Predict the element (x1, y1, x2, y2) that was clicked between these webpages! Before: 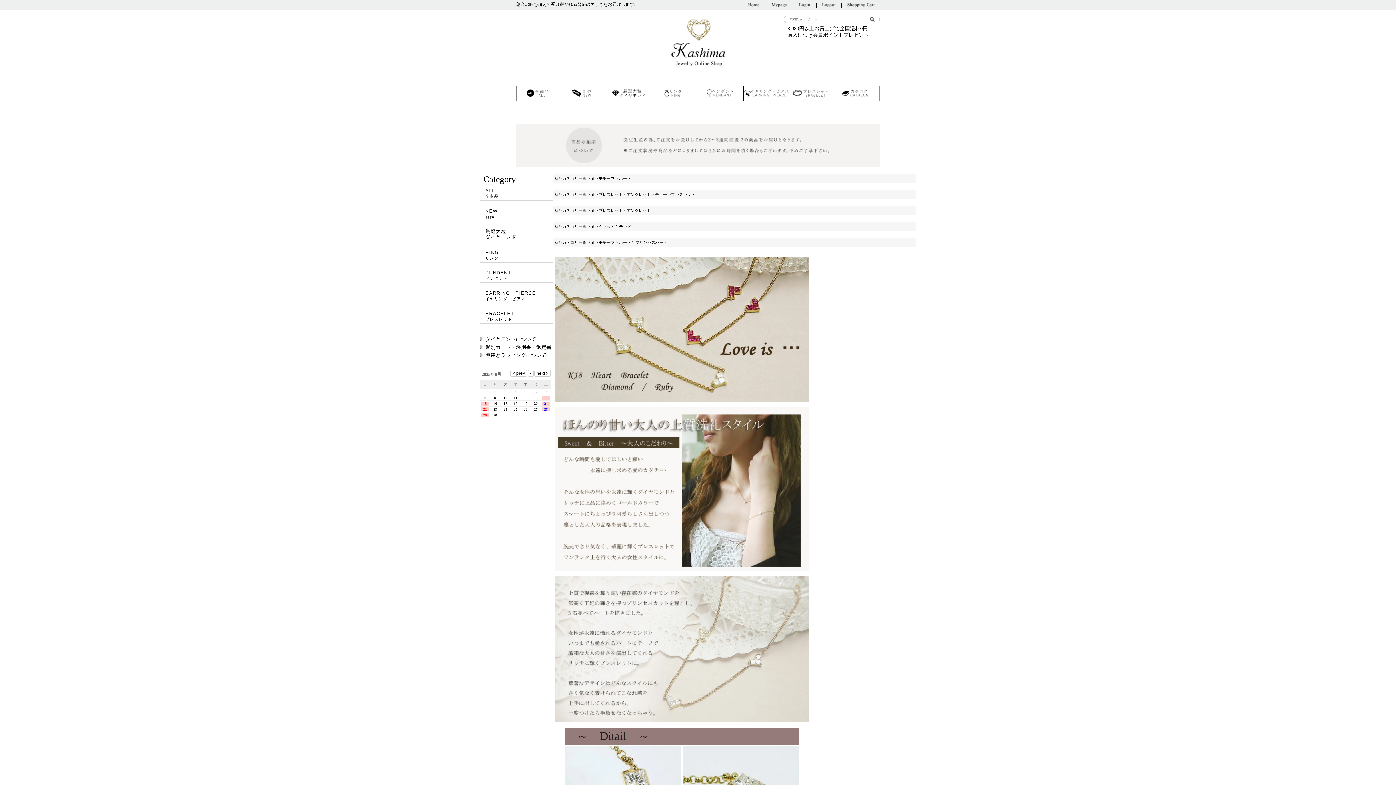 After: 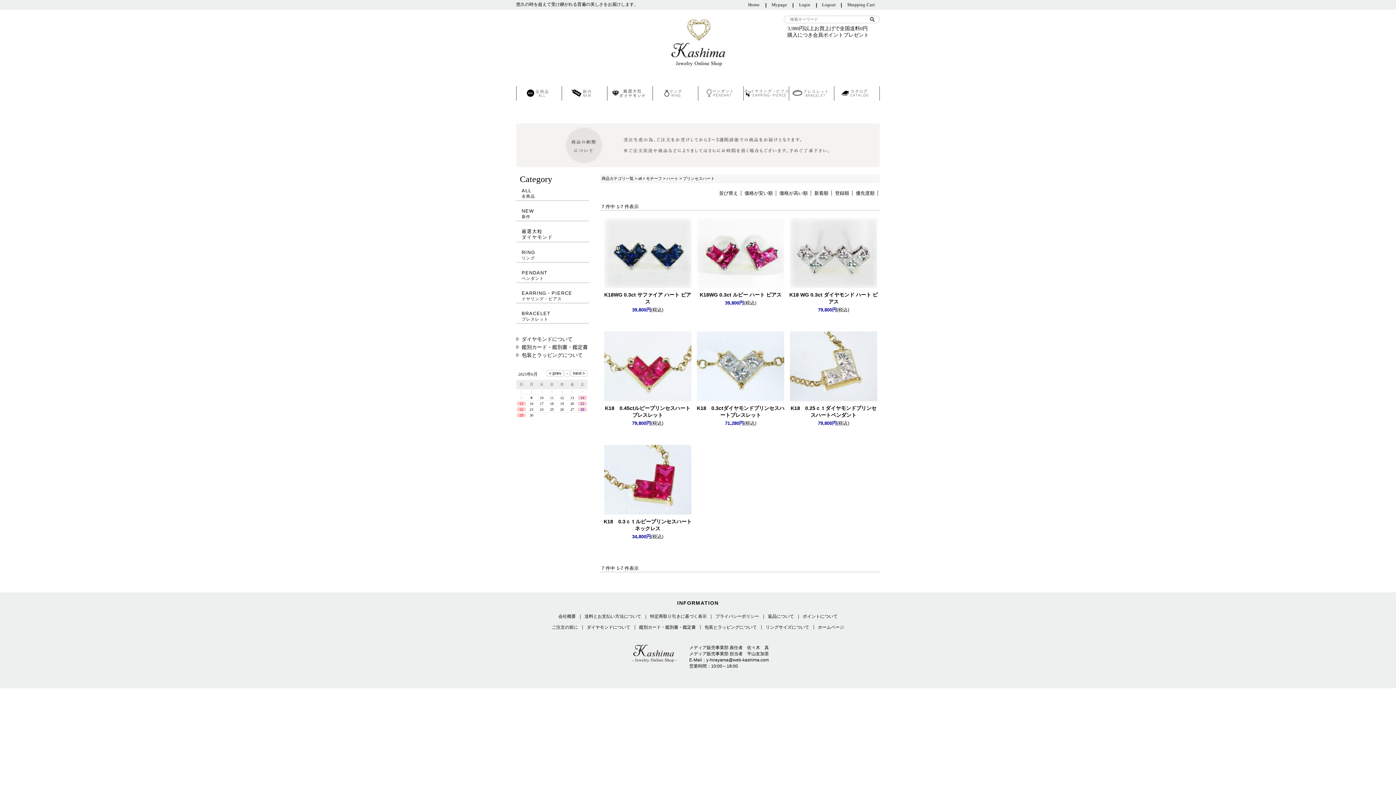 Action: bbox: (635, 240, 667, 244) label: プリンセスハート